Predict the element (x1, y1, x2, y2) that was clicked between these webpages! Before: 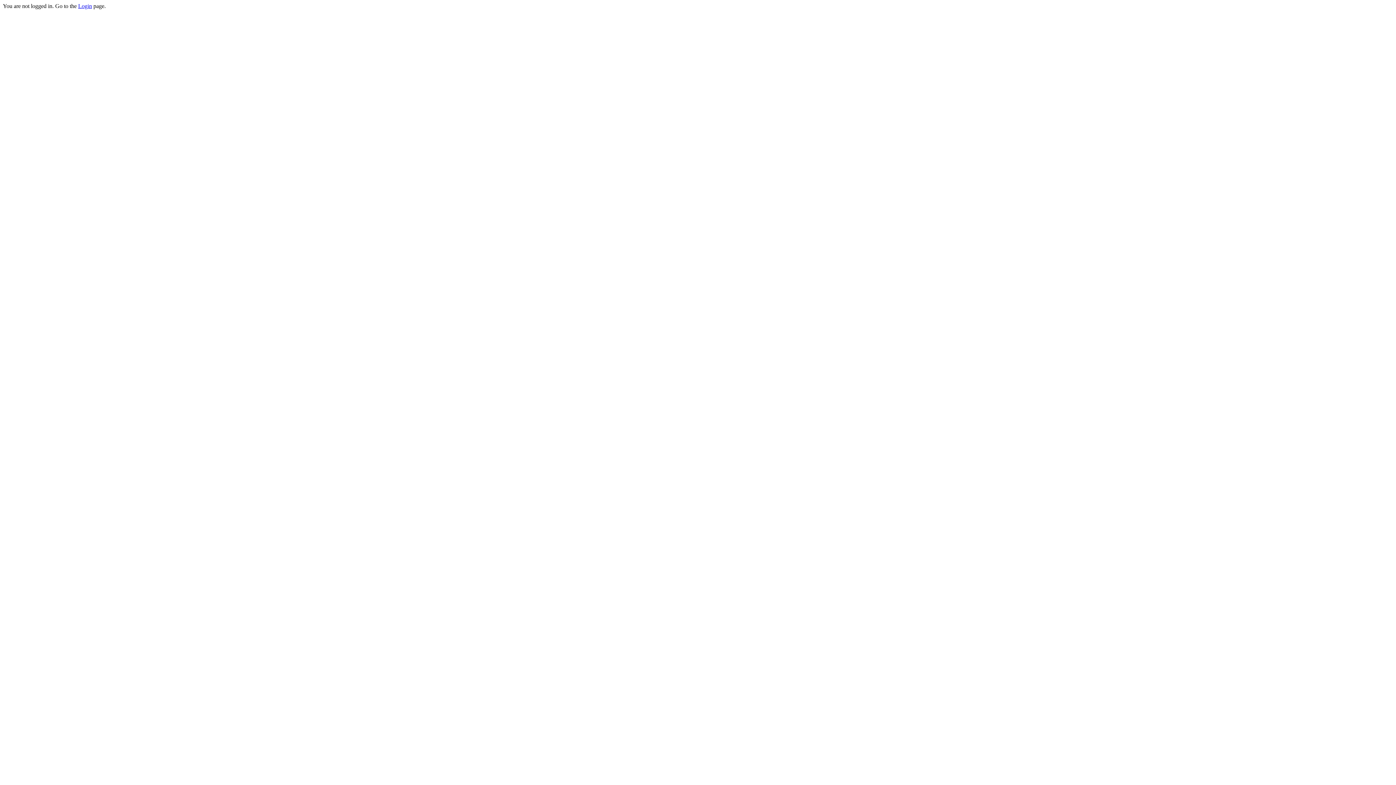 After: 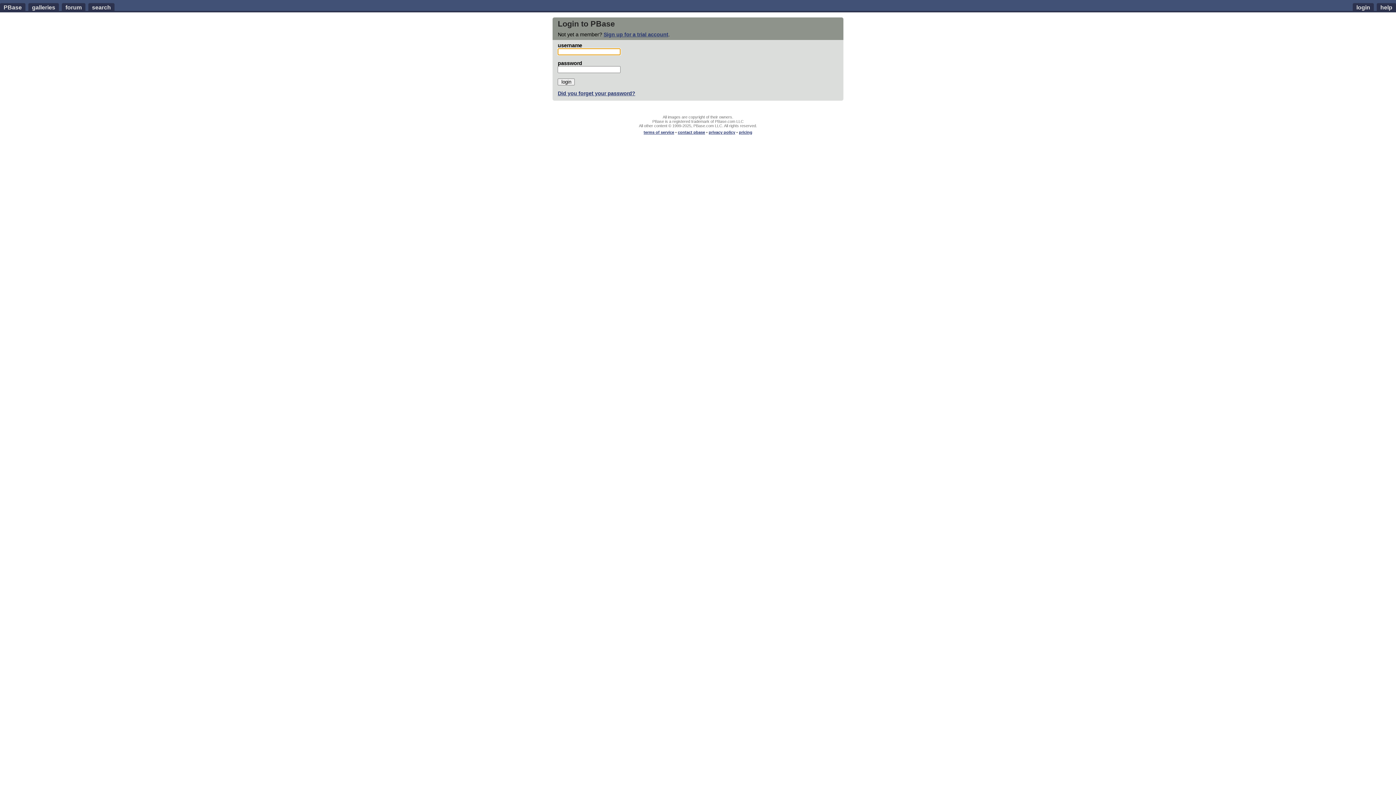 Action: label: Login bbox: (78, 2, 92, 9)